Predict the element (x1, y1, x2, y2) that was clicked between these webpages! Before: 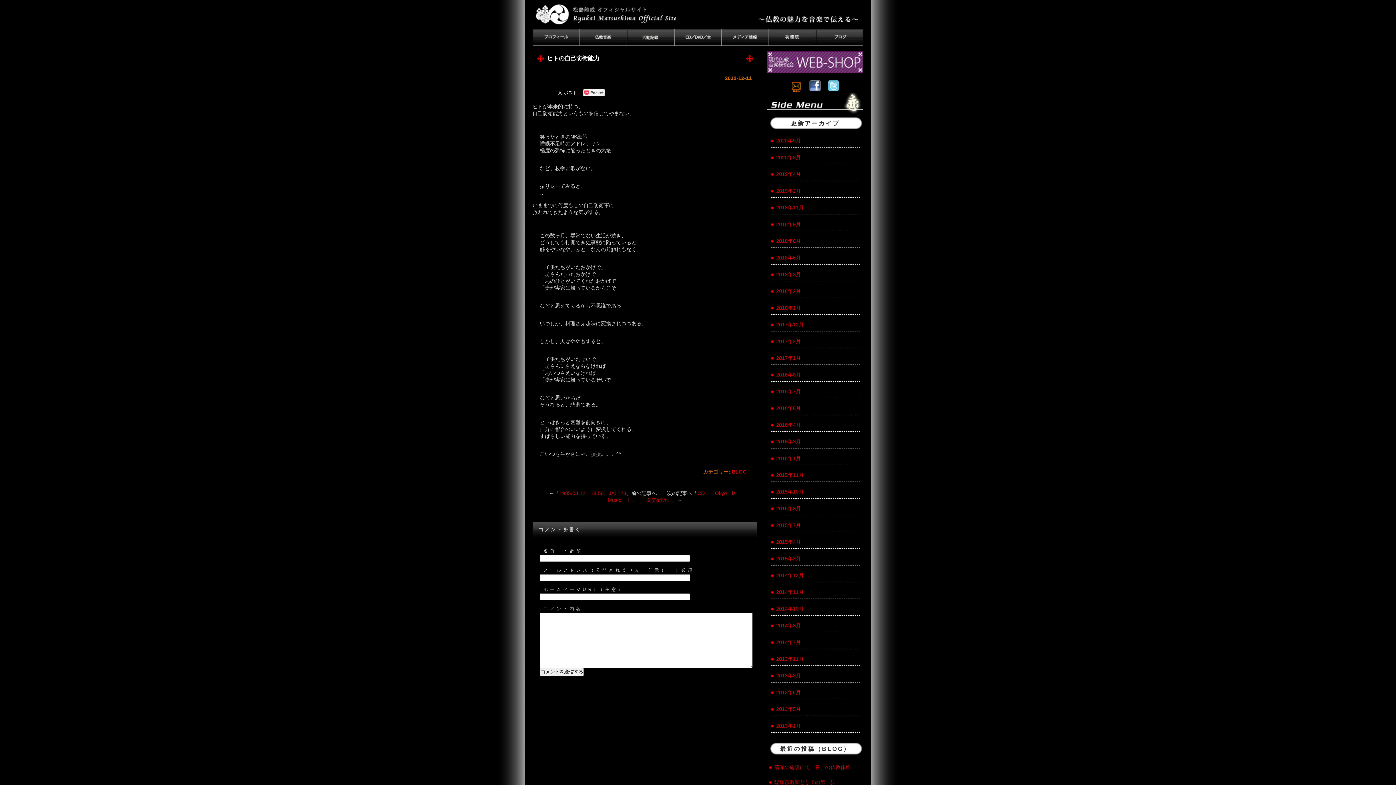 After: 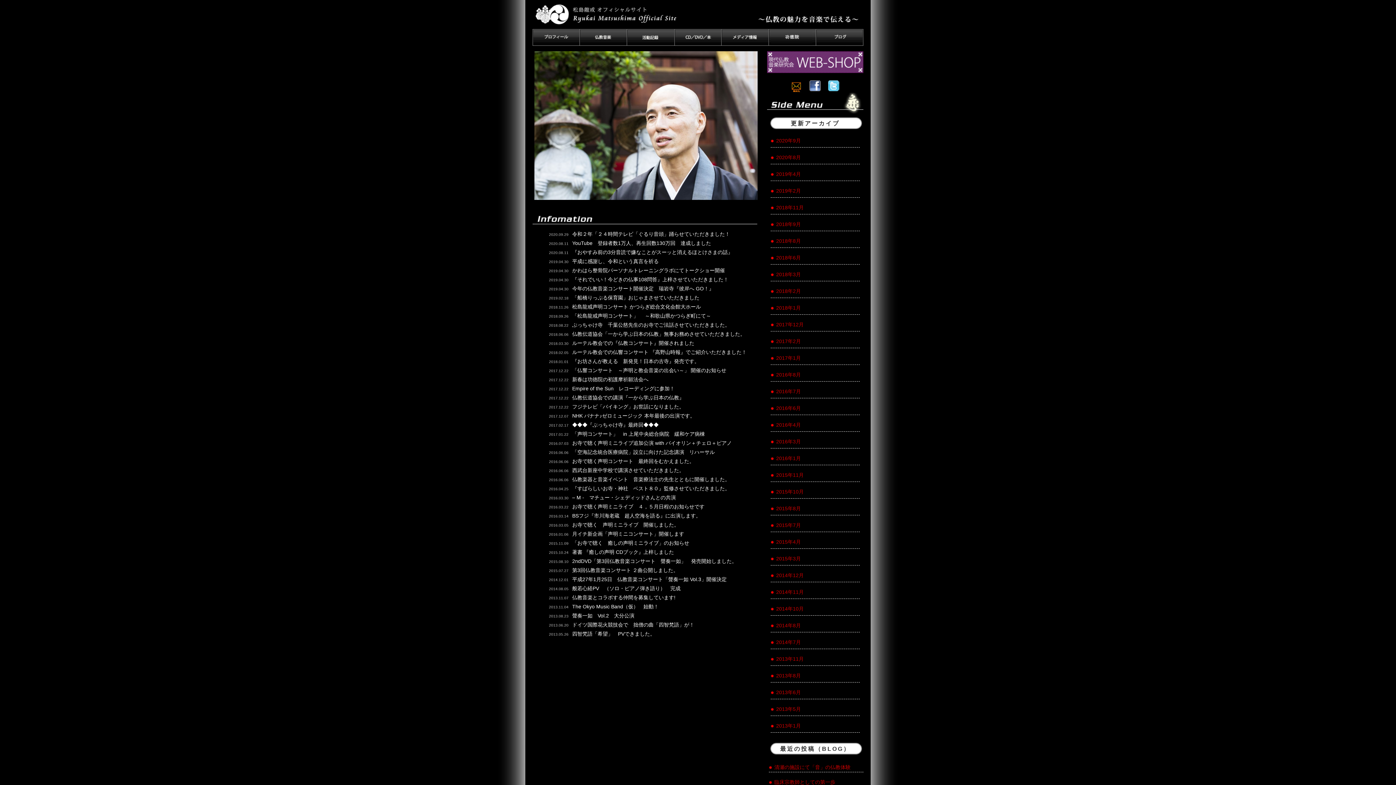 Action: bbox: (532, 25, 863, 30)